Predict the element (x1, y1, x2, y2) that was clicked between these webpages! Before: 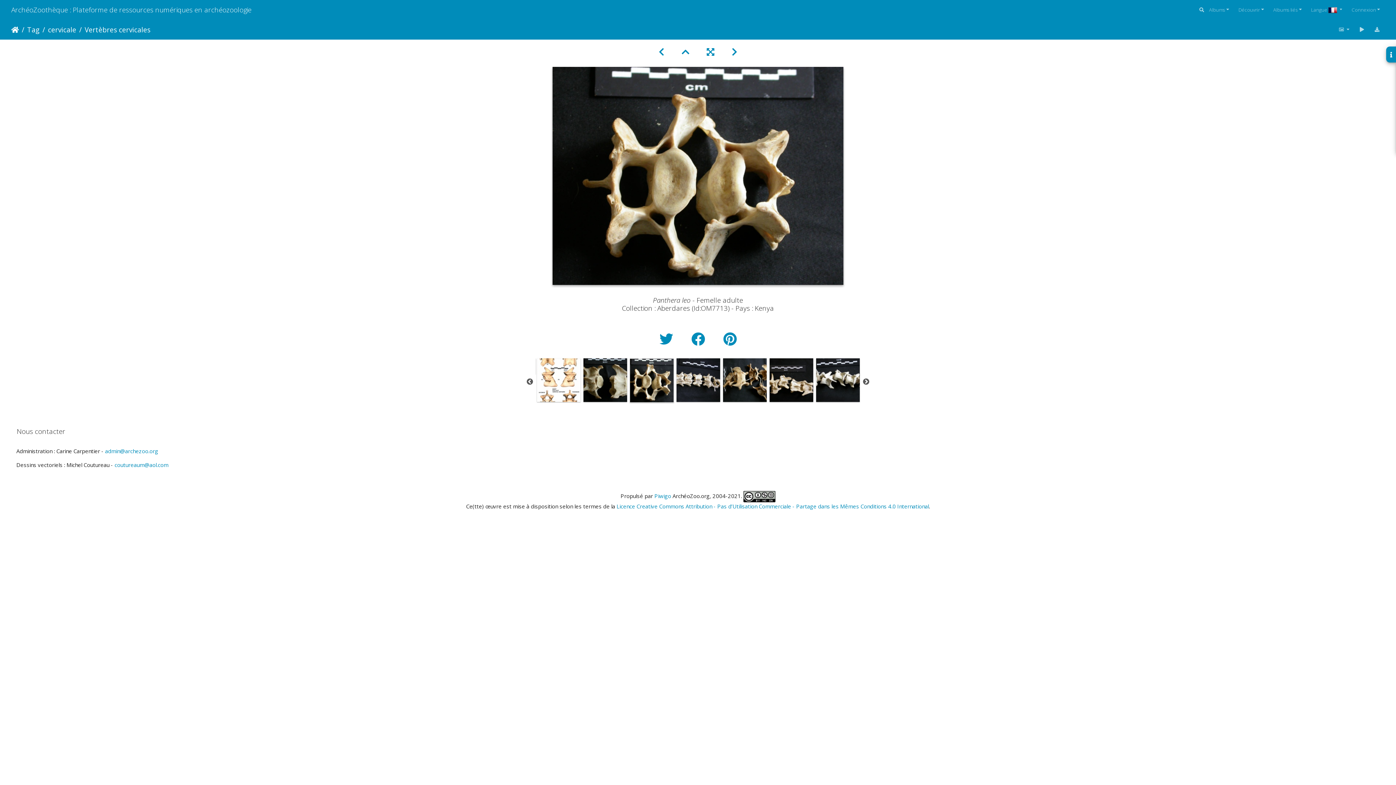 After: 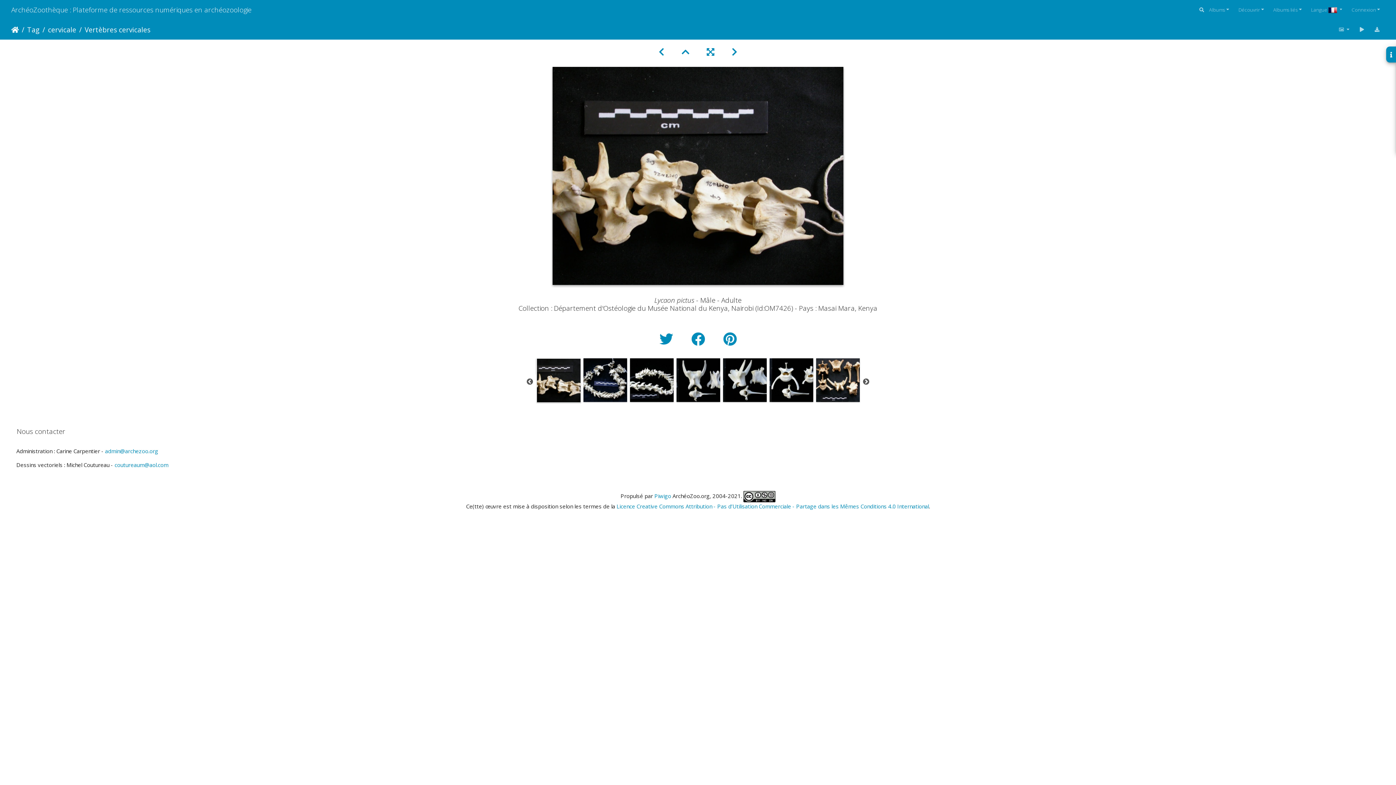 Action: bbox: (769, 375, 813, 383)